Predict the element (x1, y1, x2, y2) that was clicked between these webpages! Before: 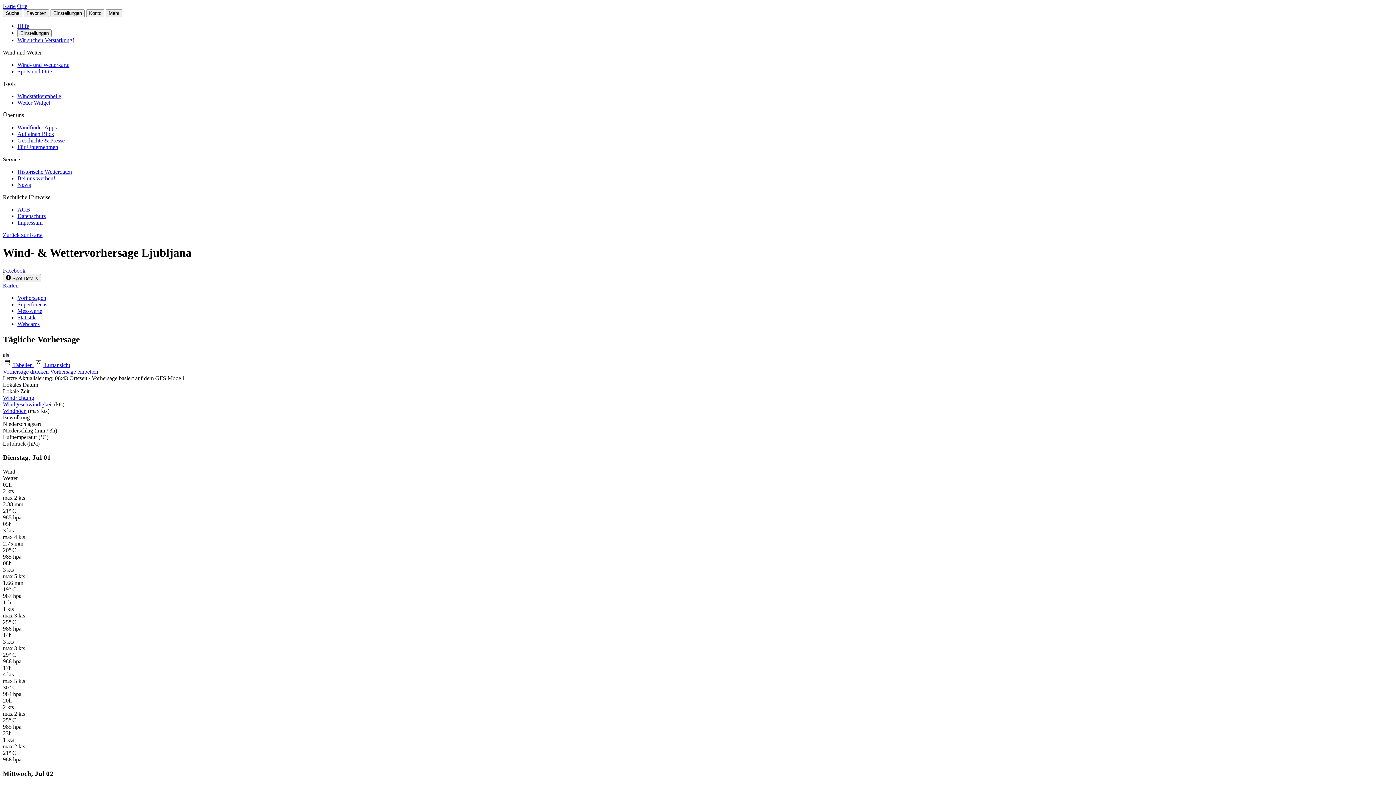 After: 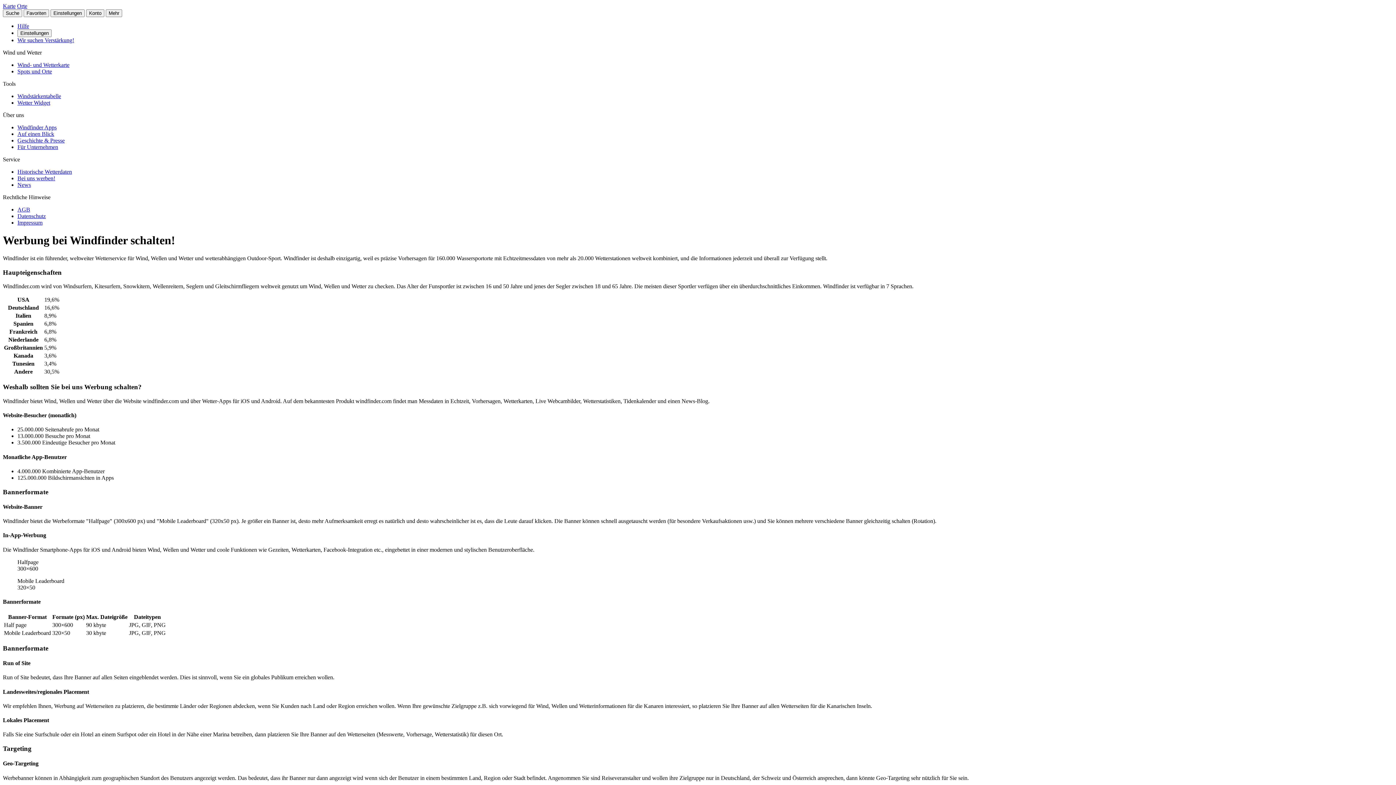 Action: bbox: (17, 175, 55, 181) label: Bei uns werben!